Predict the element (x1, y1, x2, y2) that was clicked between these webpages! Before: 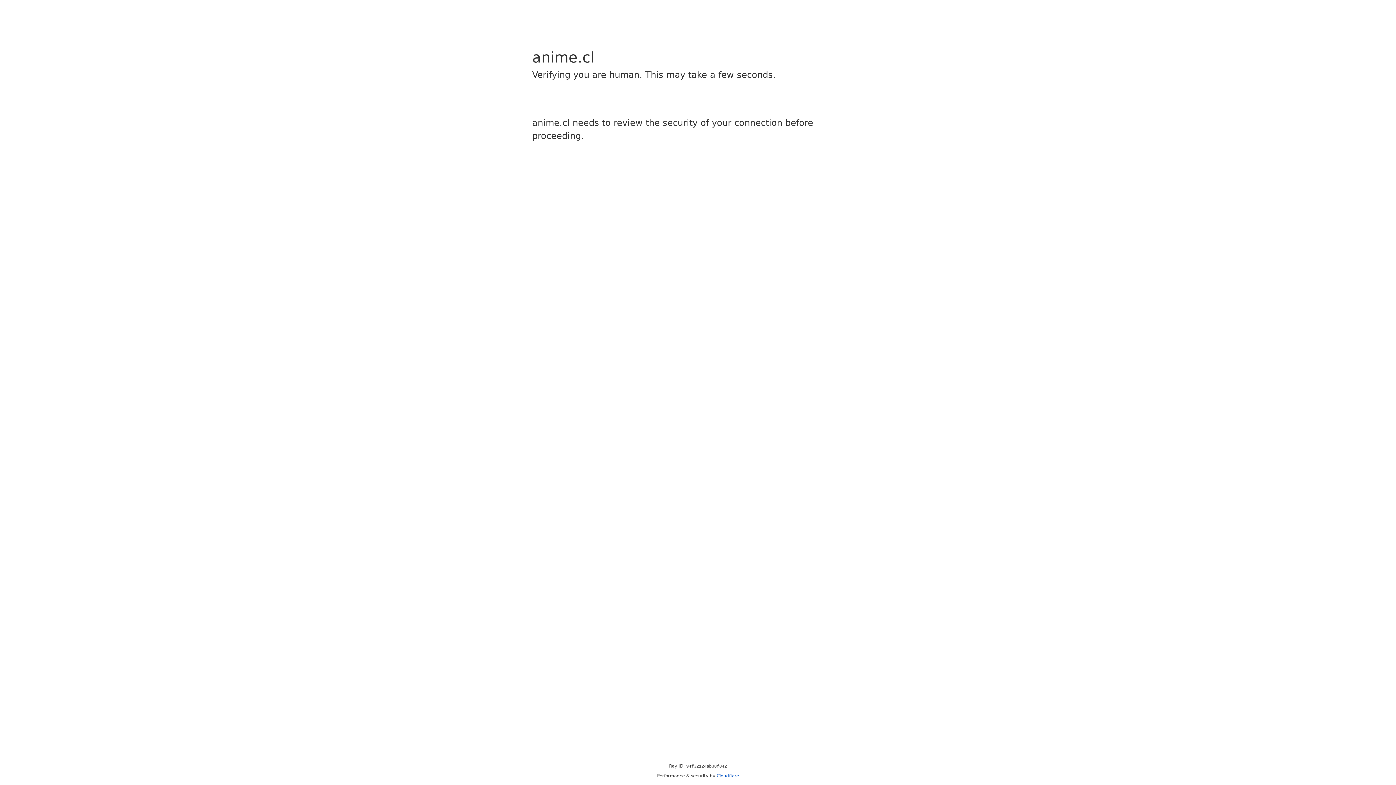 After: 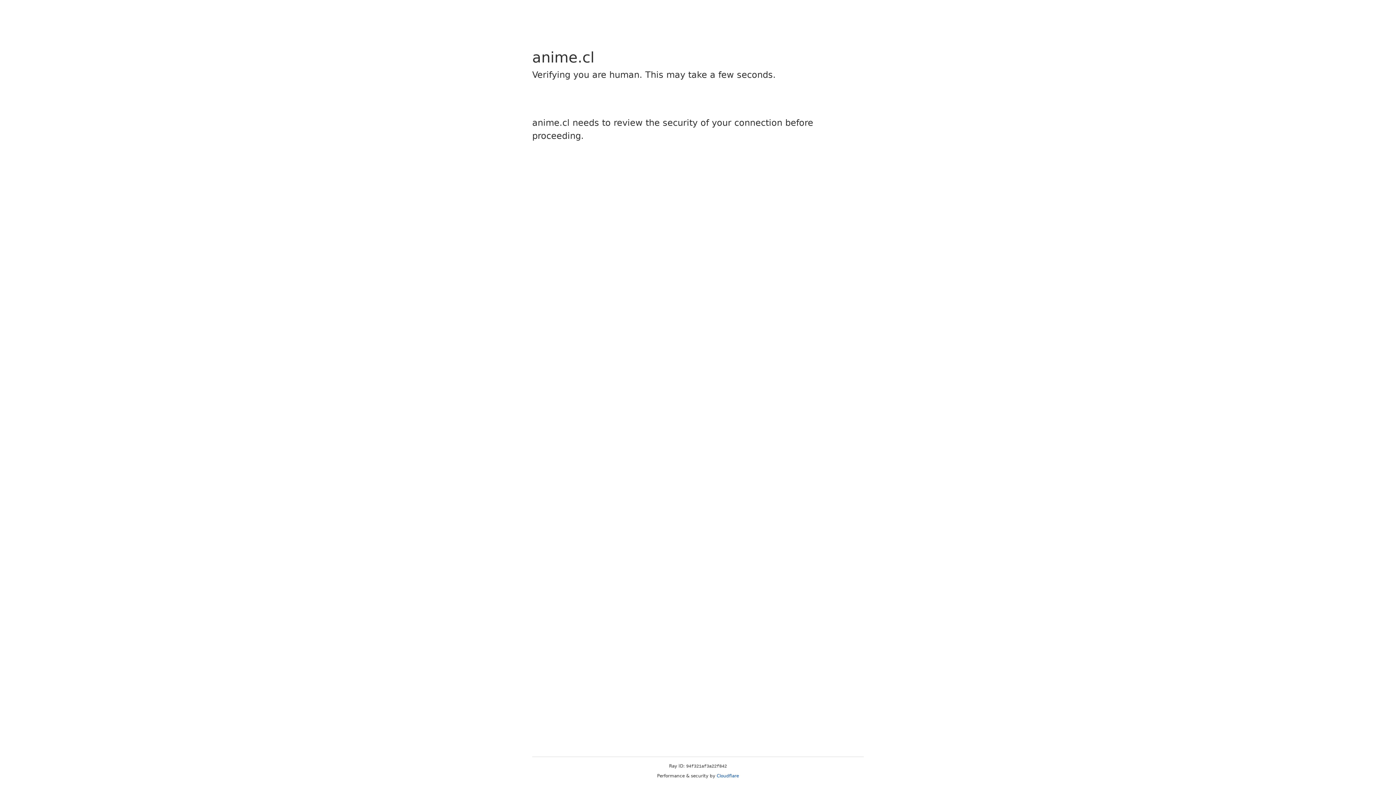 Action: bbox: (716, 773, 739, 778) label: Cloudflare